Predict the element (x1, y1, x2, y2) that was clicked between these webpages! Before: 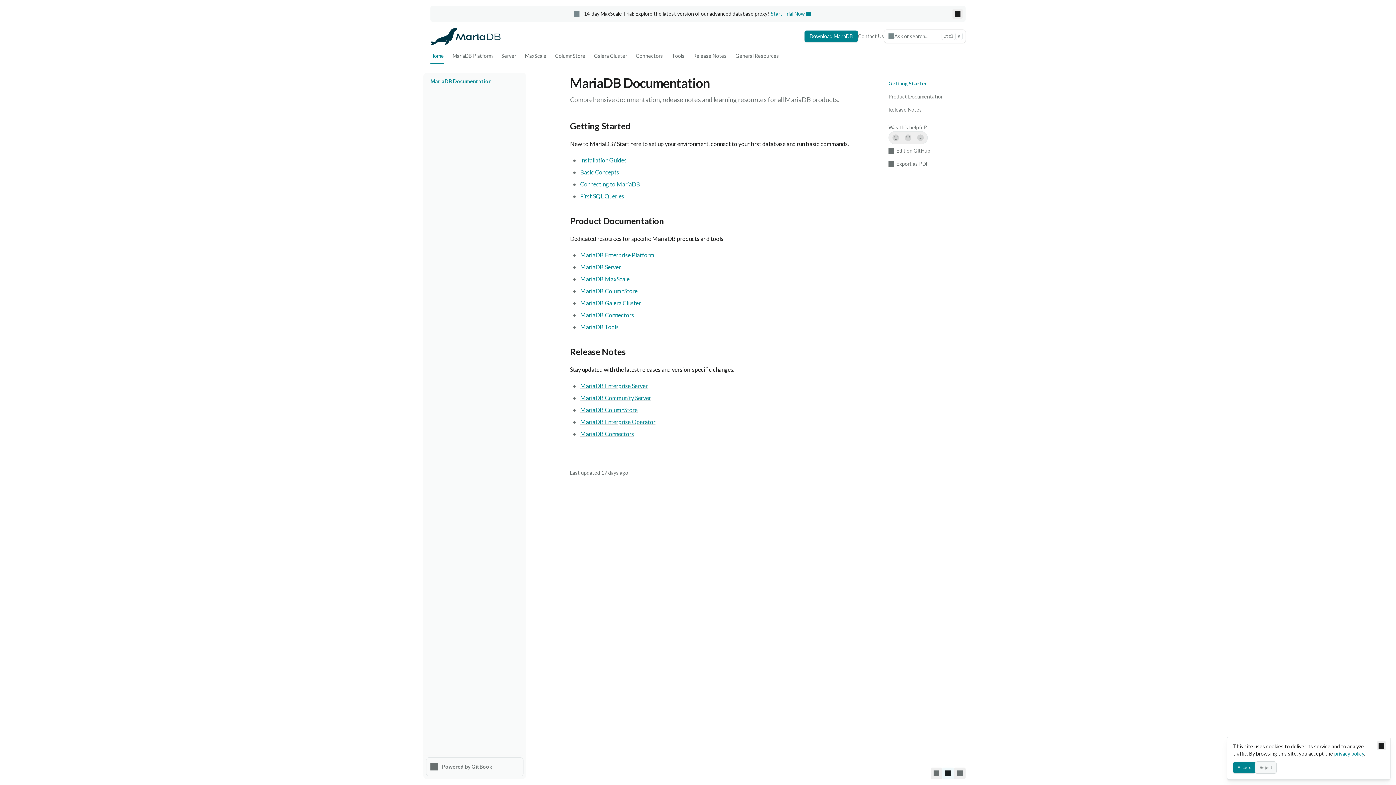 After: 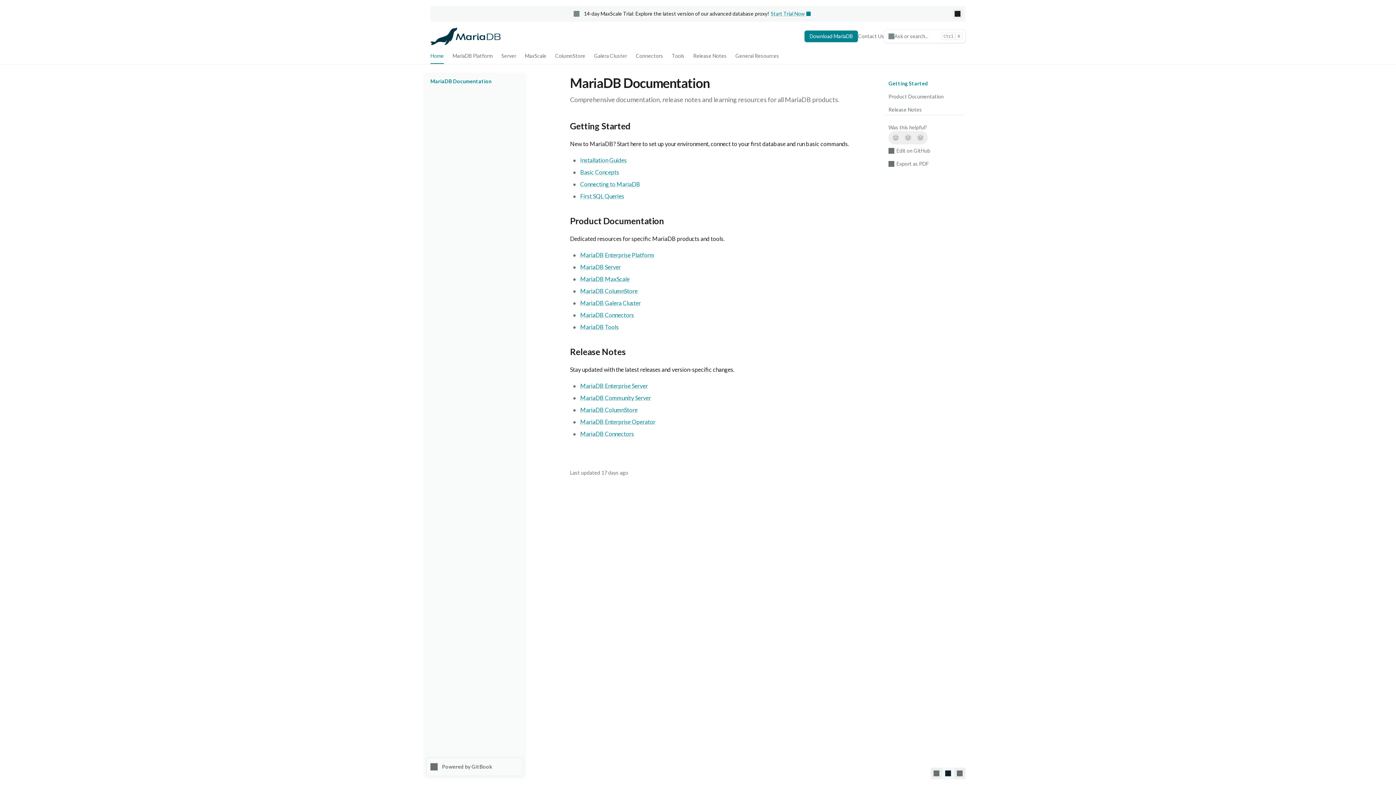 Action: label: Accept bbox: (1233, 762, 1255, 773)